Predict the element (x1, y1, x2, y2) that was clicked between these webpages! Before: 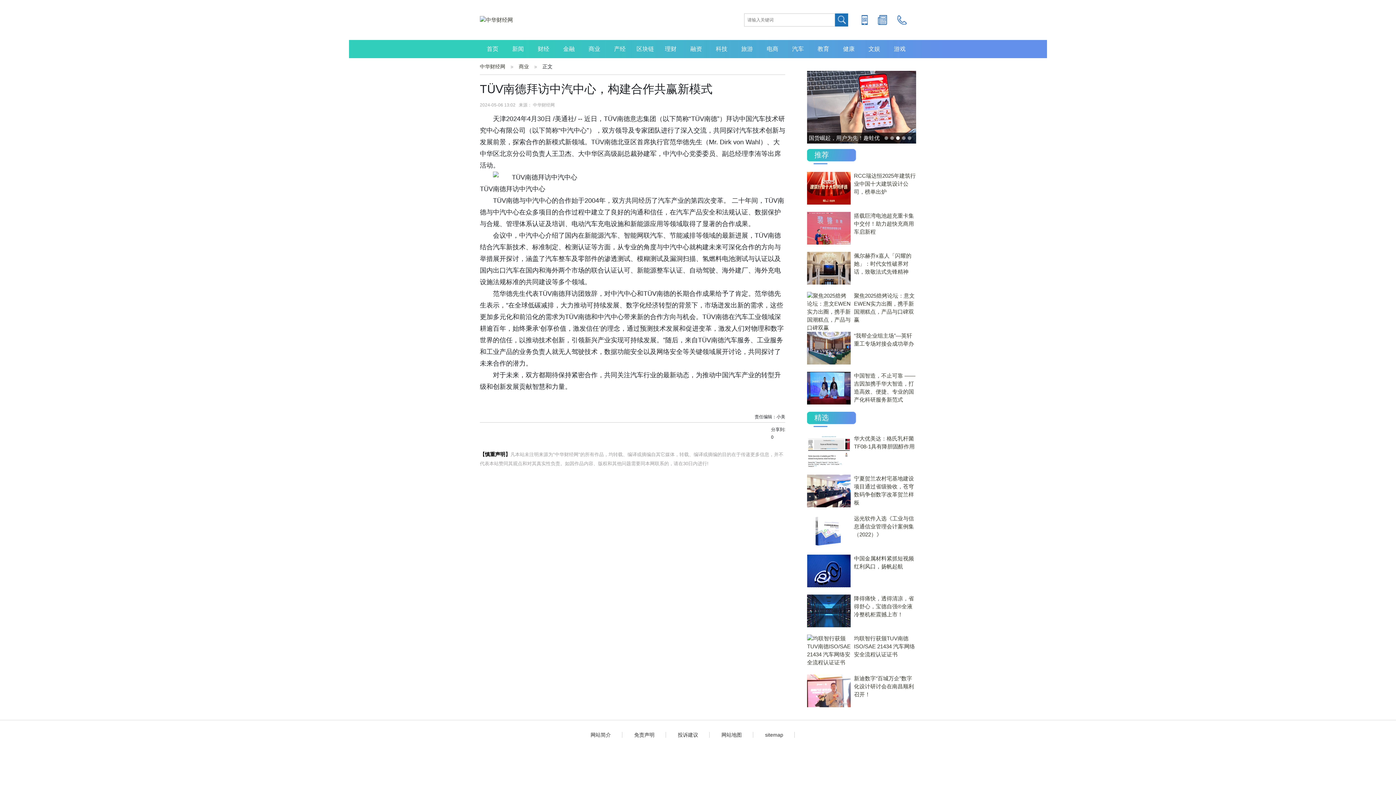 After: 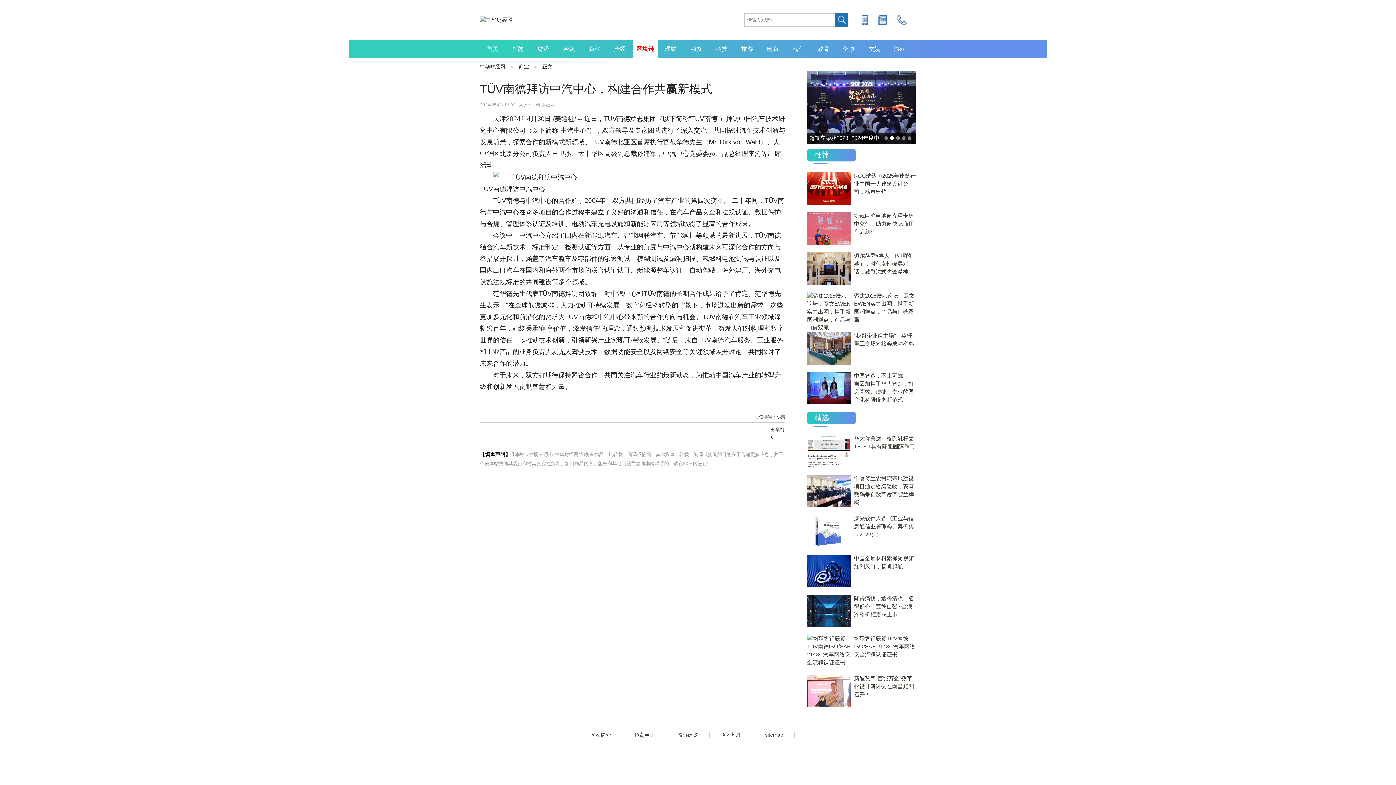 Action: label: 区块链 bbox: (632, 40, 658, 58)